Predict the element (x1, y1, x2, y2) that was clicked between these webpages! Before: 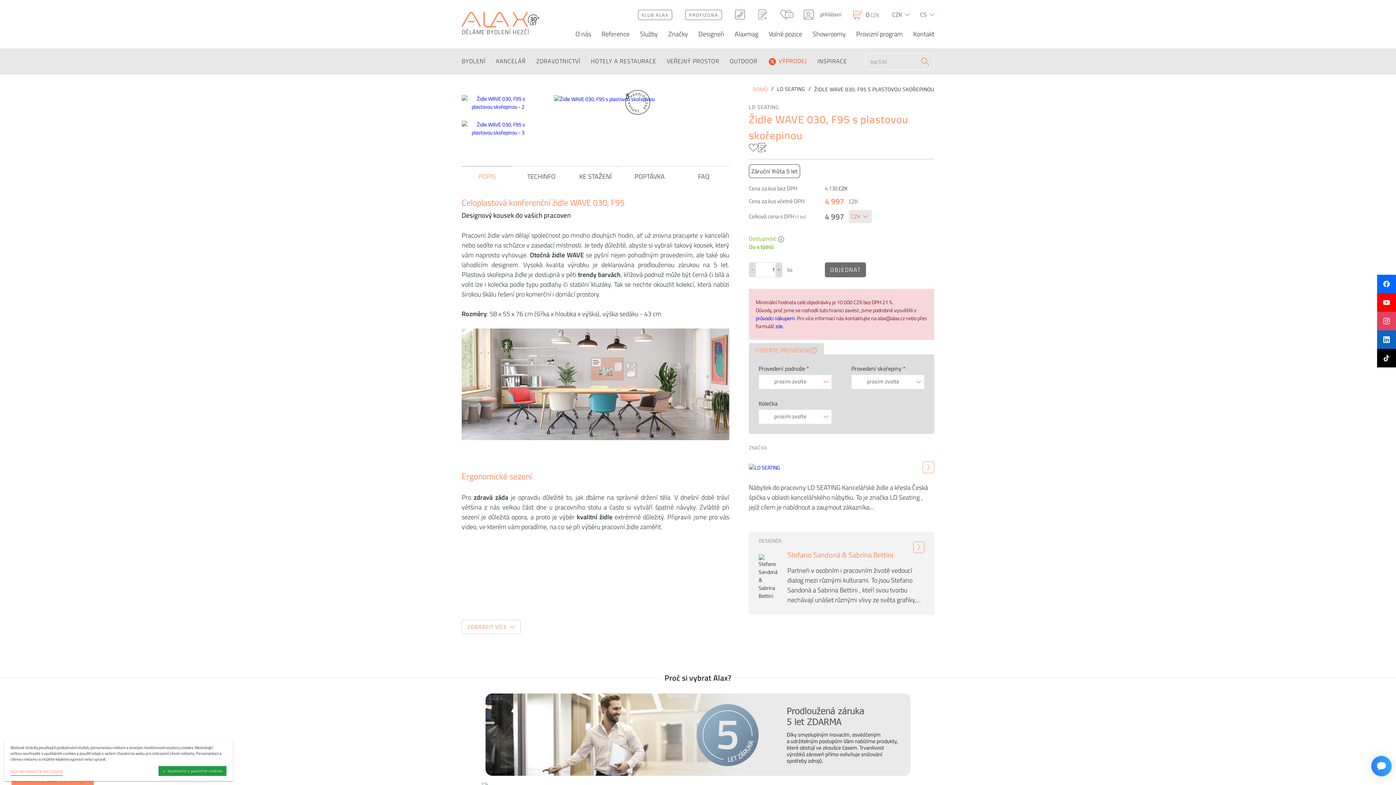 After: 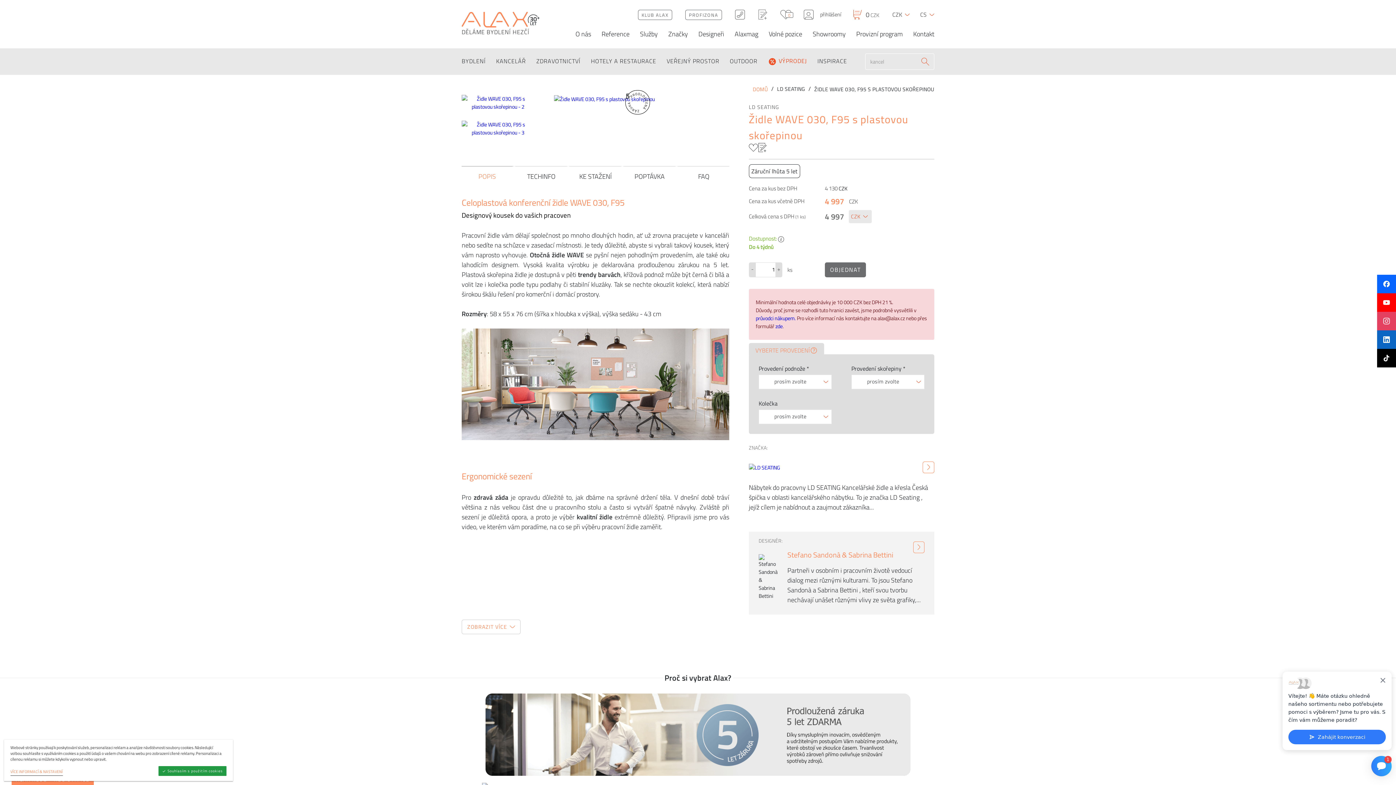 Action: label: Proč si vybrat Alax? bbox: (663, 670, 733, 685)